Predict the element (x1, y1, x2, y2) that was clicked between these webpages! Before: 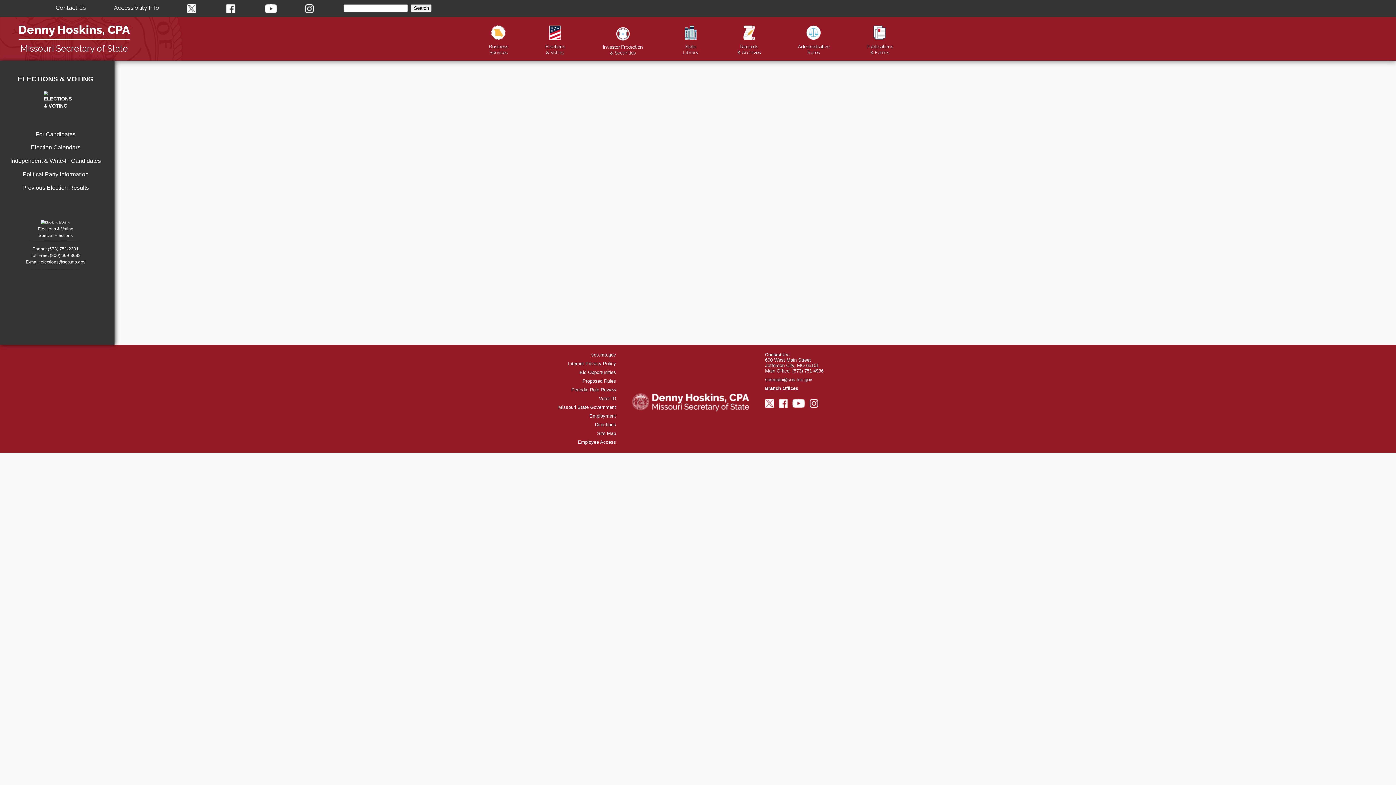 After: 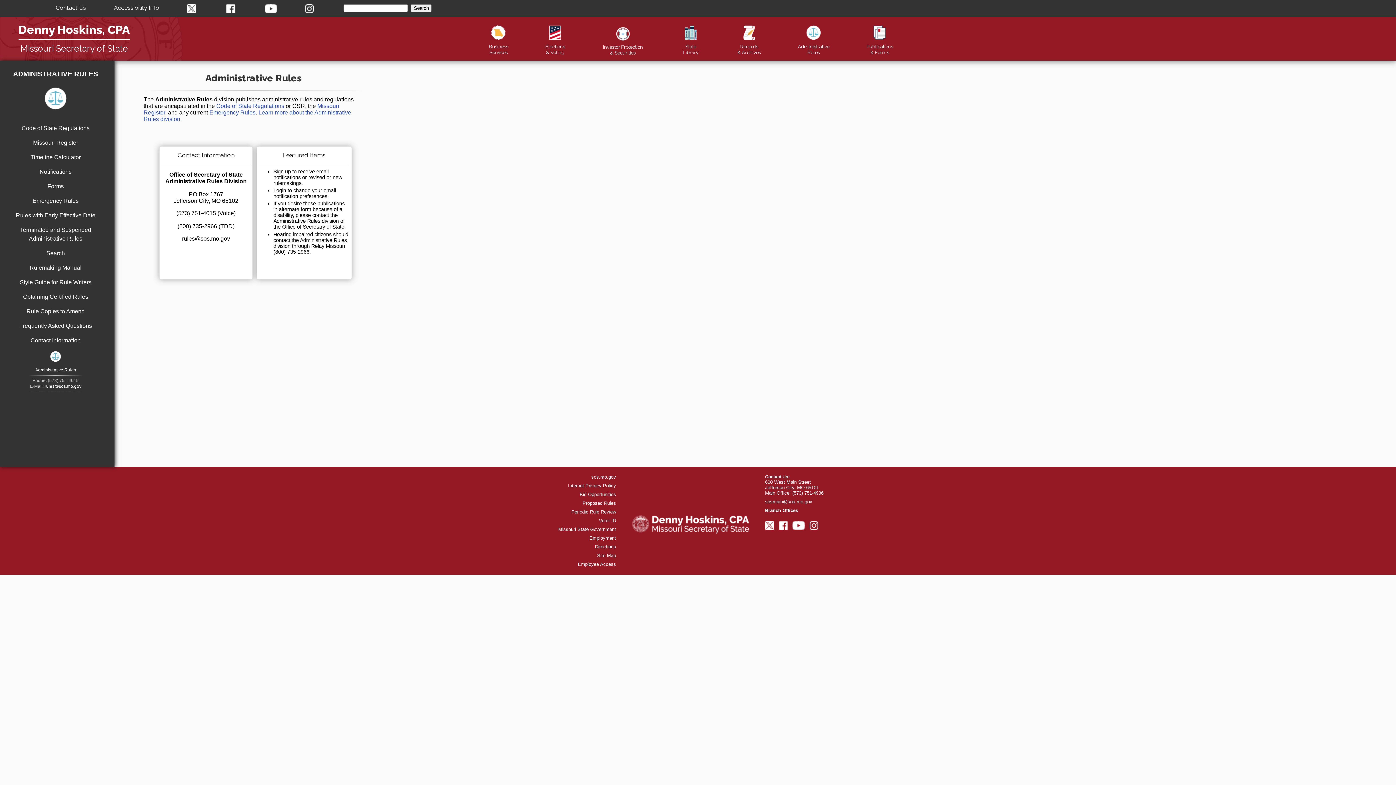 Action: label: 
Administrative
Rules bbox: (797, 37, 829, 55)